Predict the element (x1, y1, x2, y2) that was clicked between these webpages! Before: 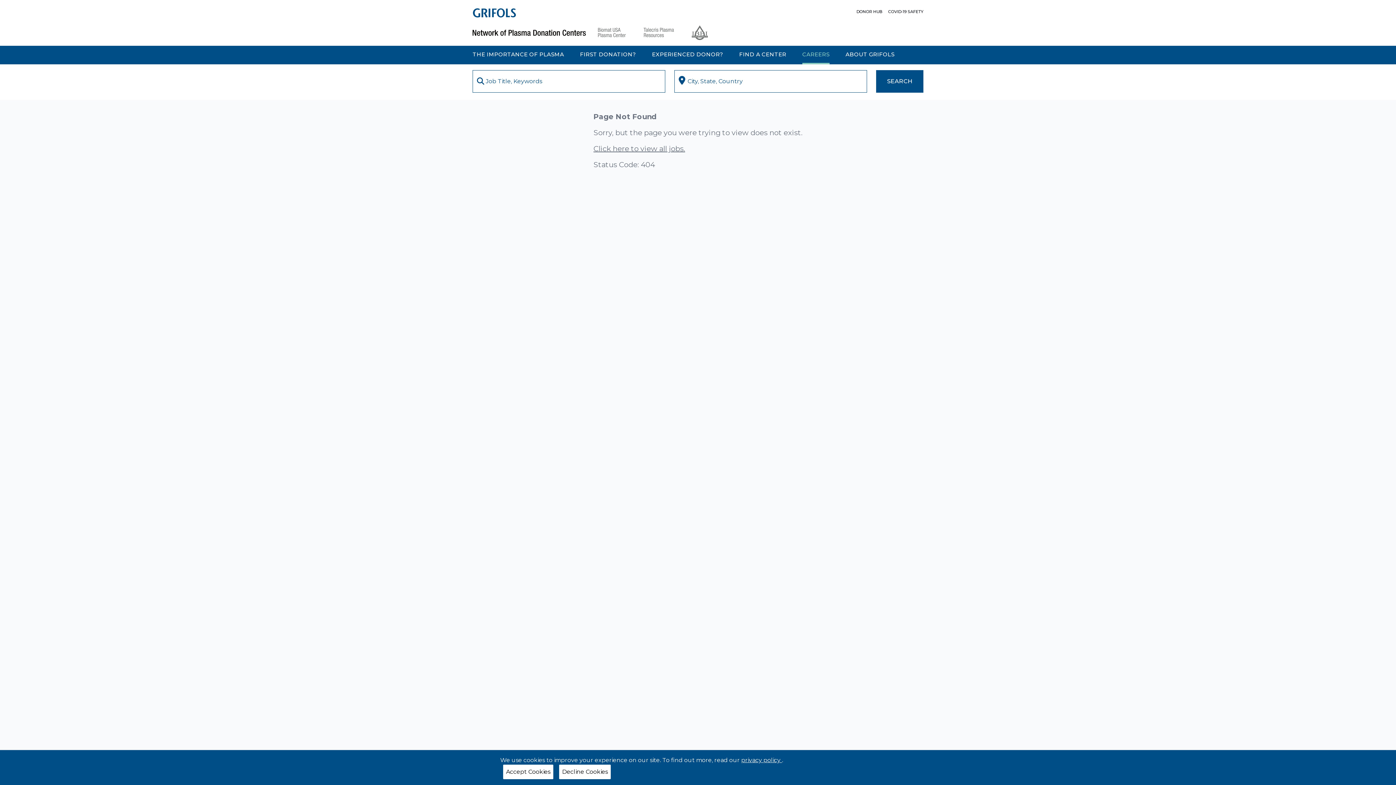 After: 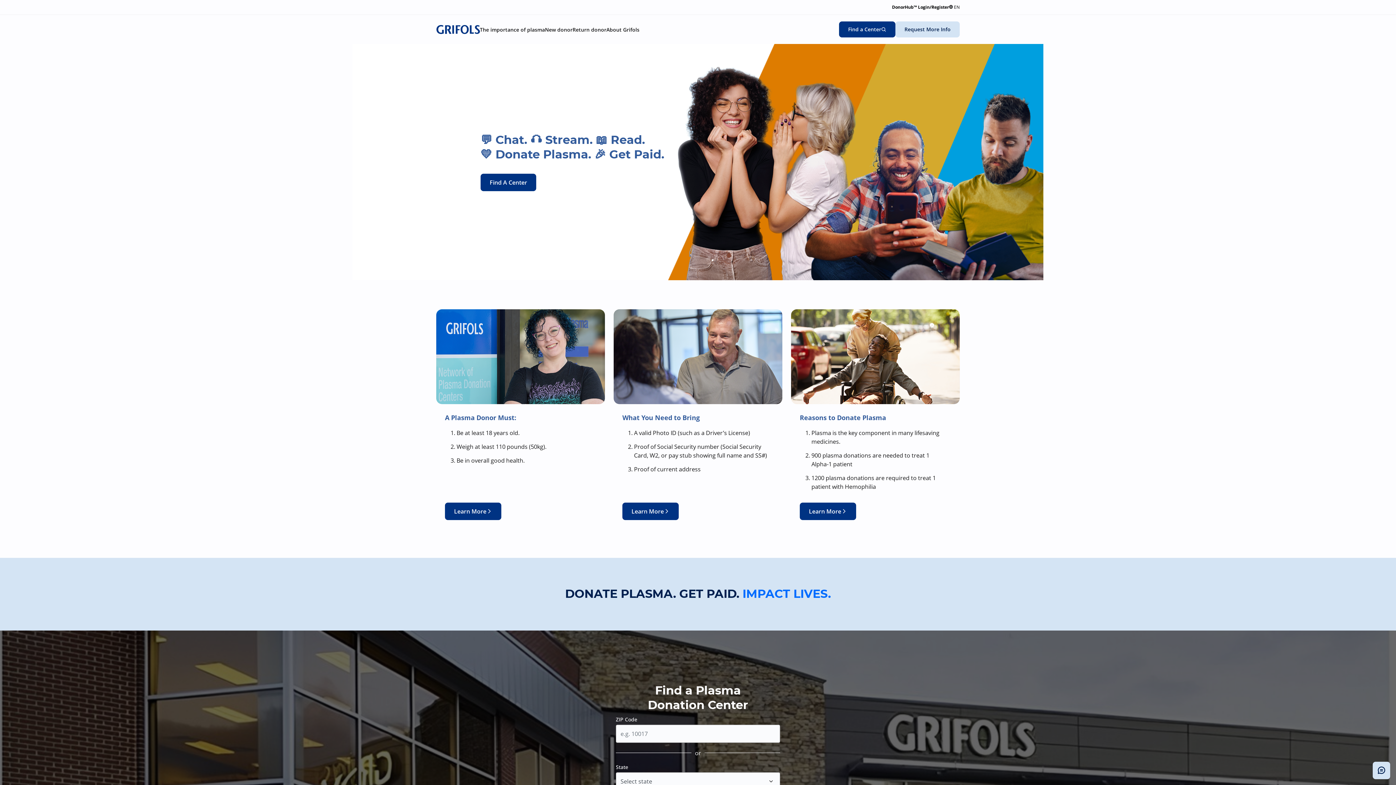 Action: bbox: (739, 45, 786, 64) label: FIND A CENTER